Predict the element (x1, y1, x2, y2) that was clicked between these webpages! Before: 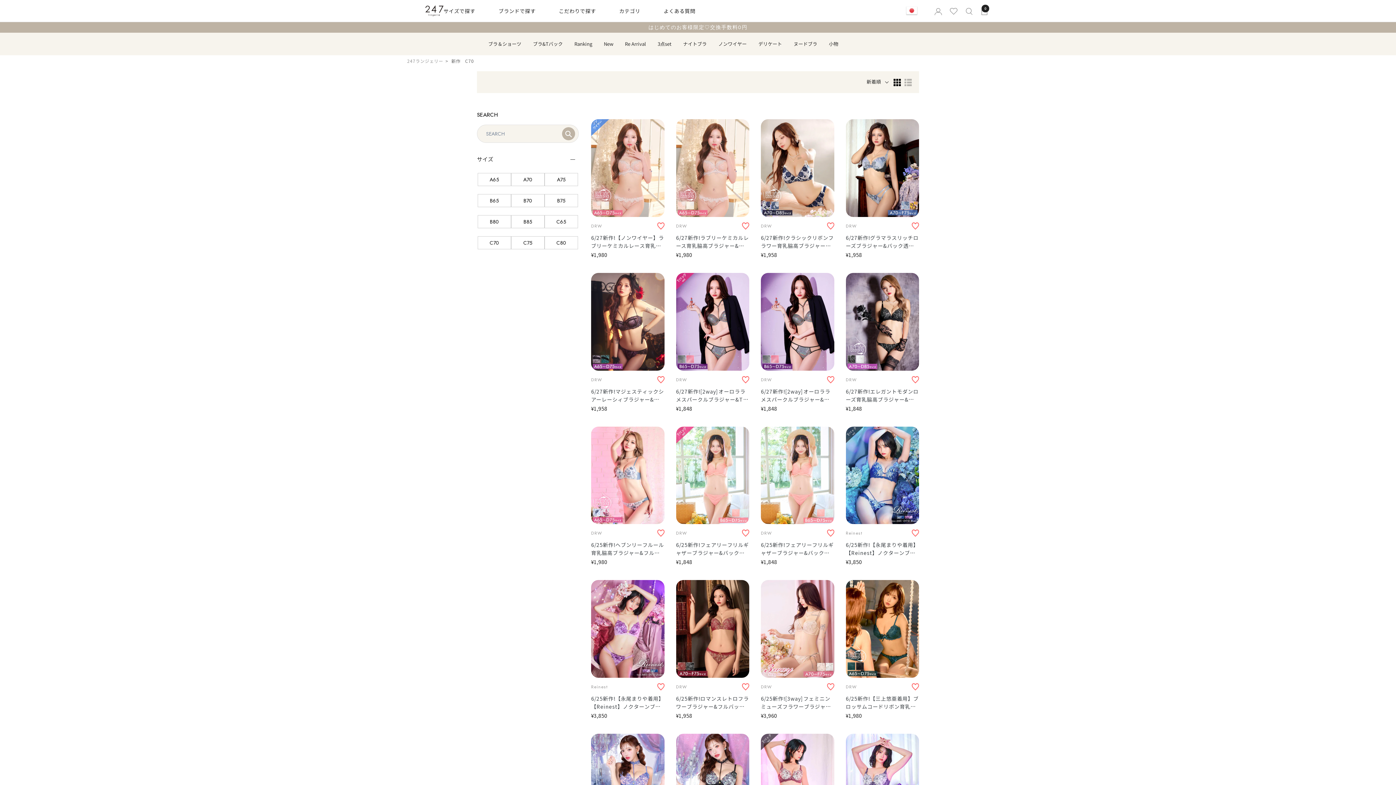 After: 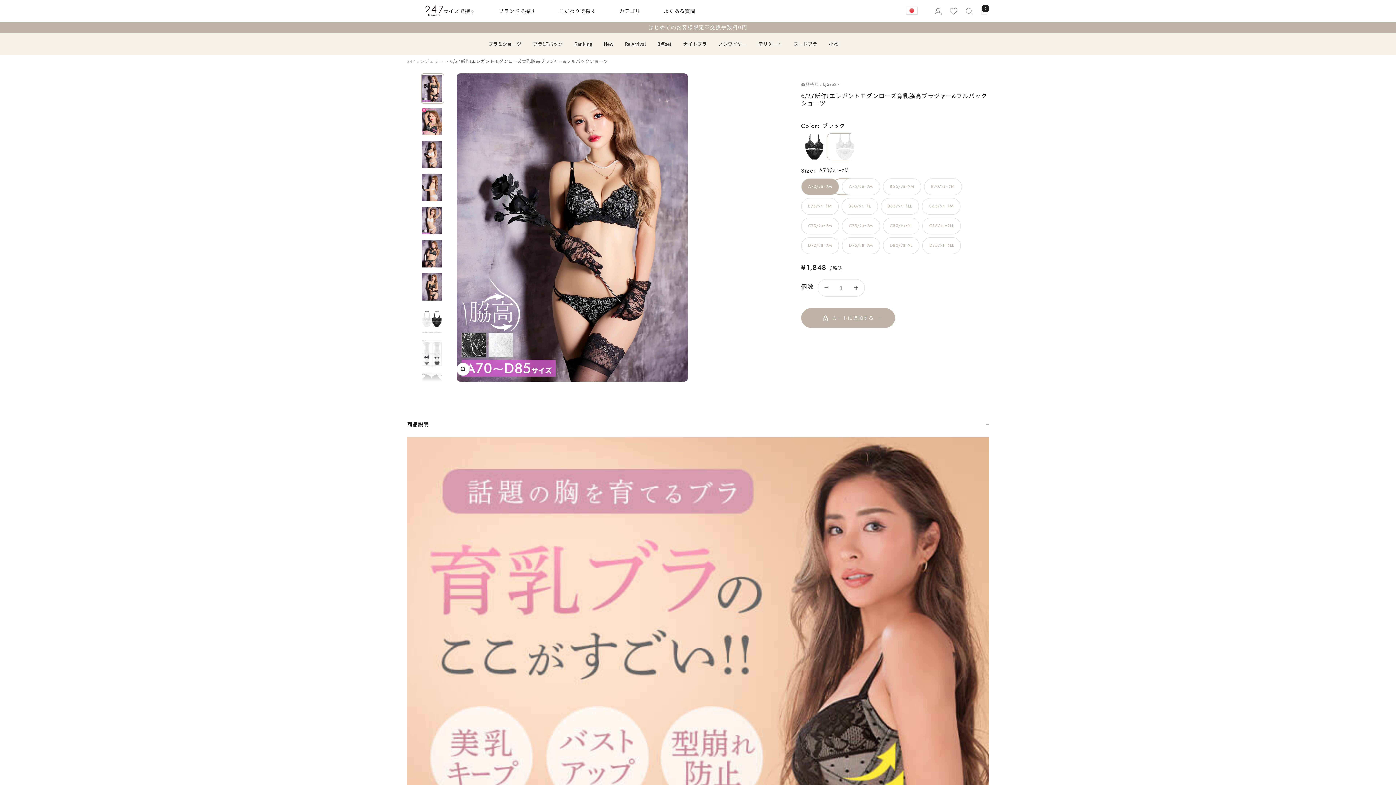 Action: bbox: (846, 273, 919, 370)